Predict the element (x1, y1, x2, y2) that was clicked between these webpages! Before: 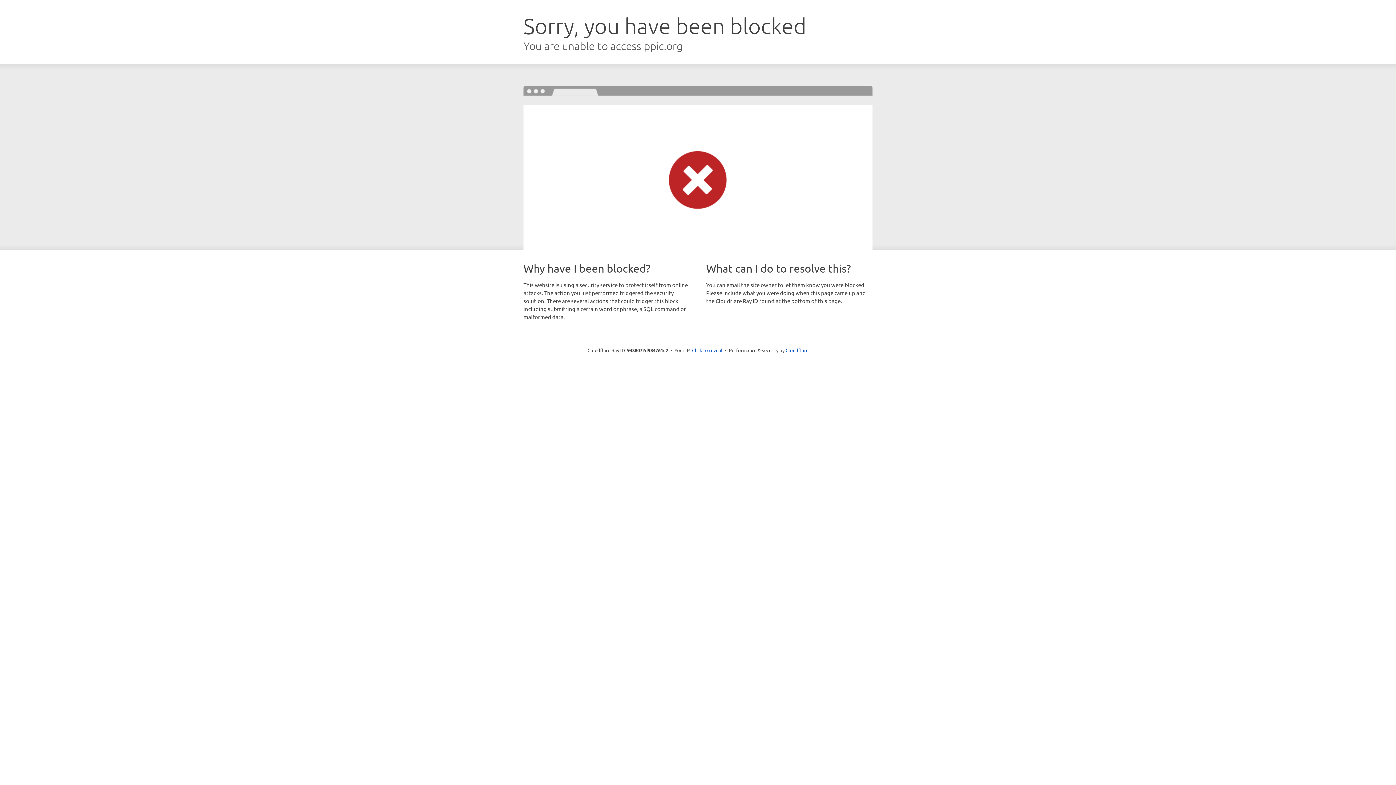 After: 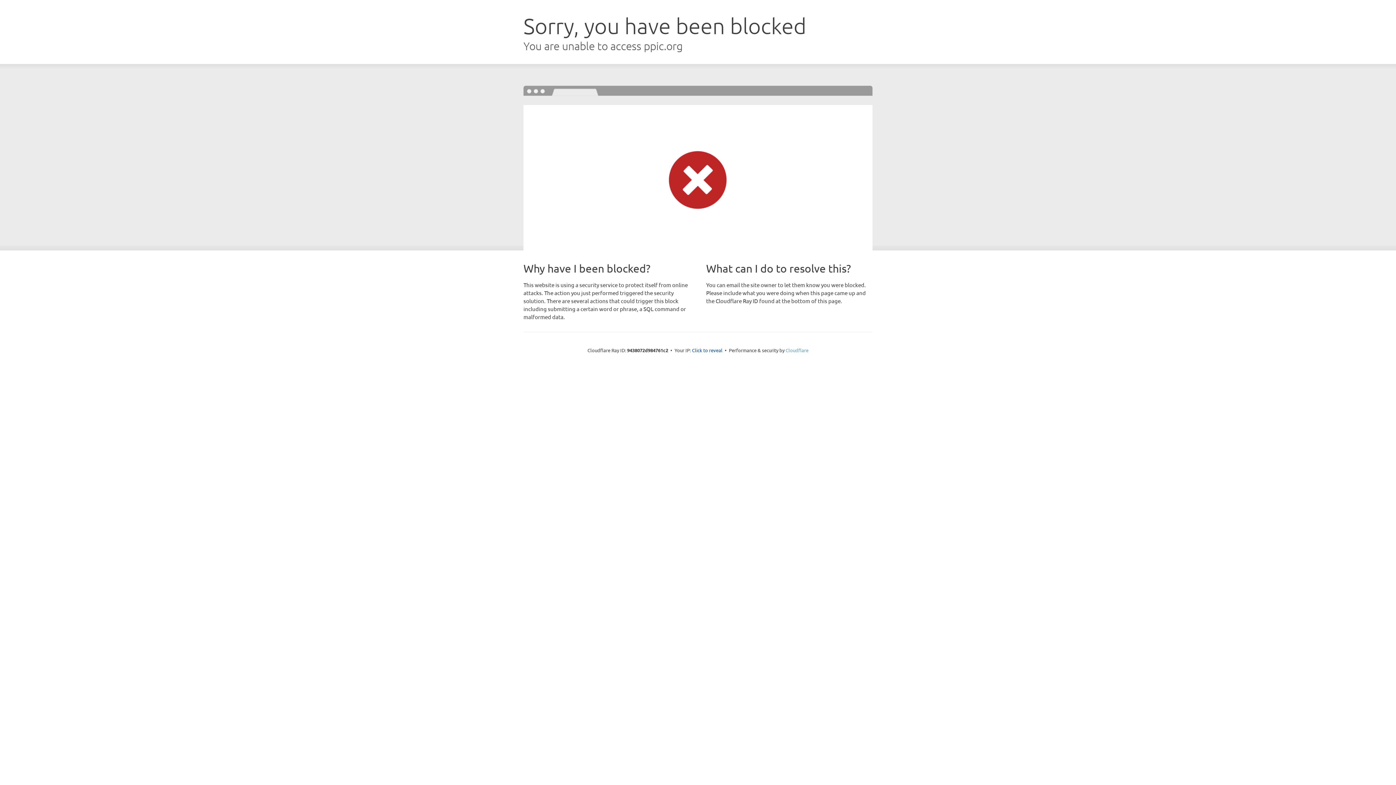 Action: bbox: (785, 347, 808, 353) label: Cloudflare